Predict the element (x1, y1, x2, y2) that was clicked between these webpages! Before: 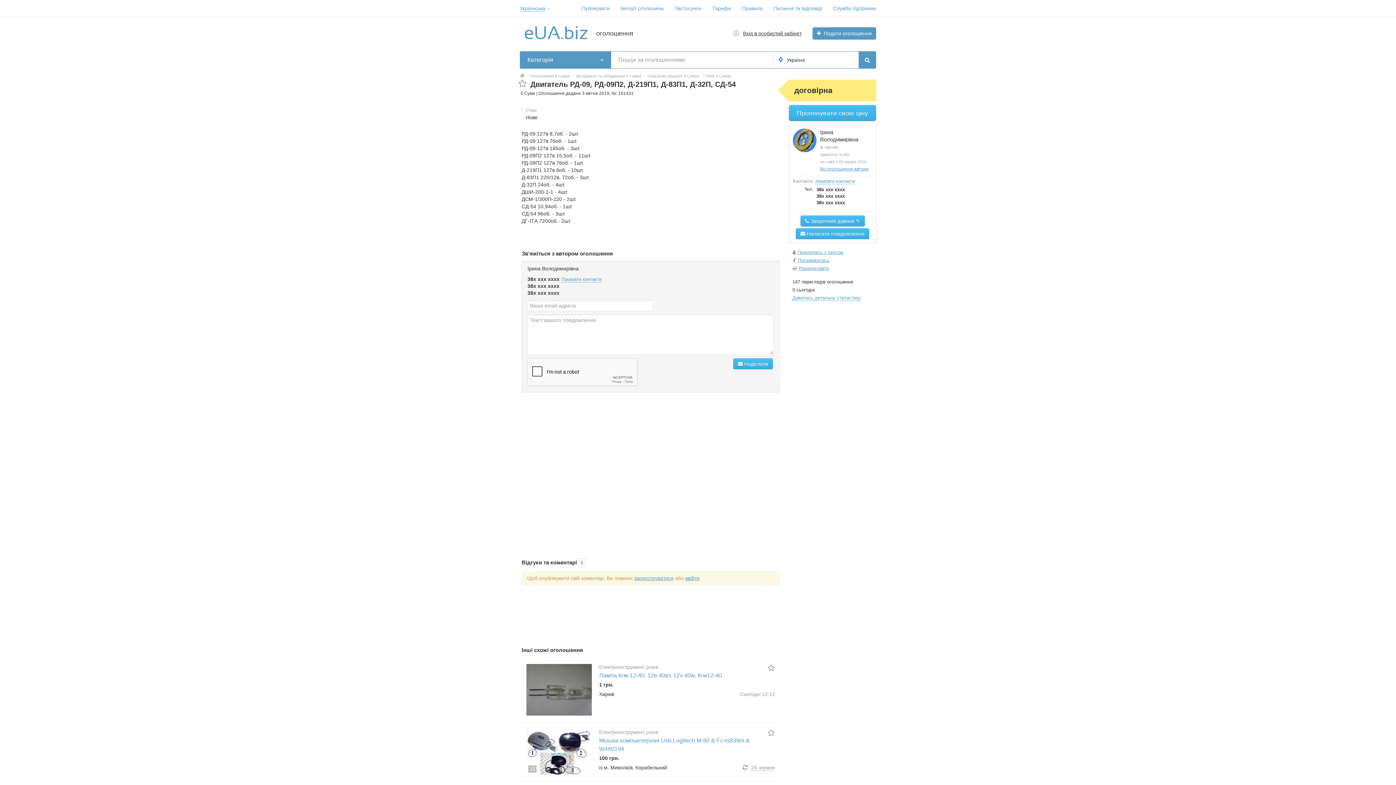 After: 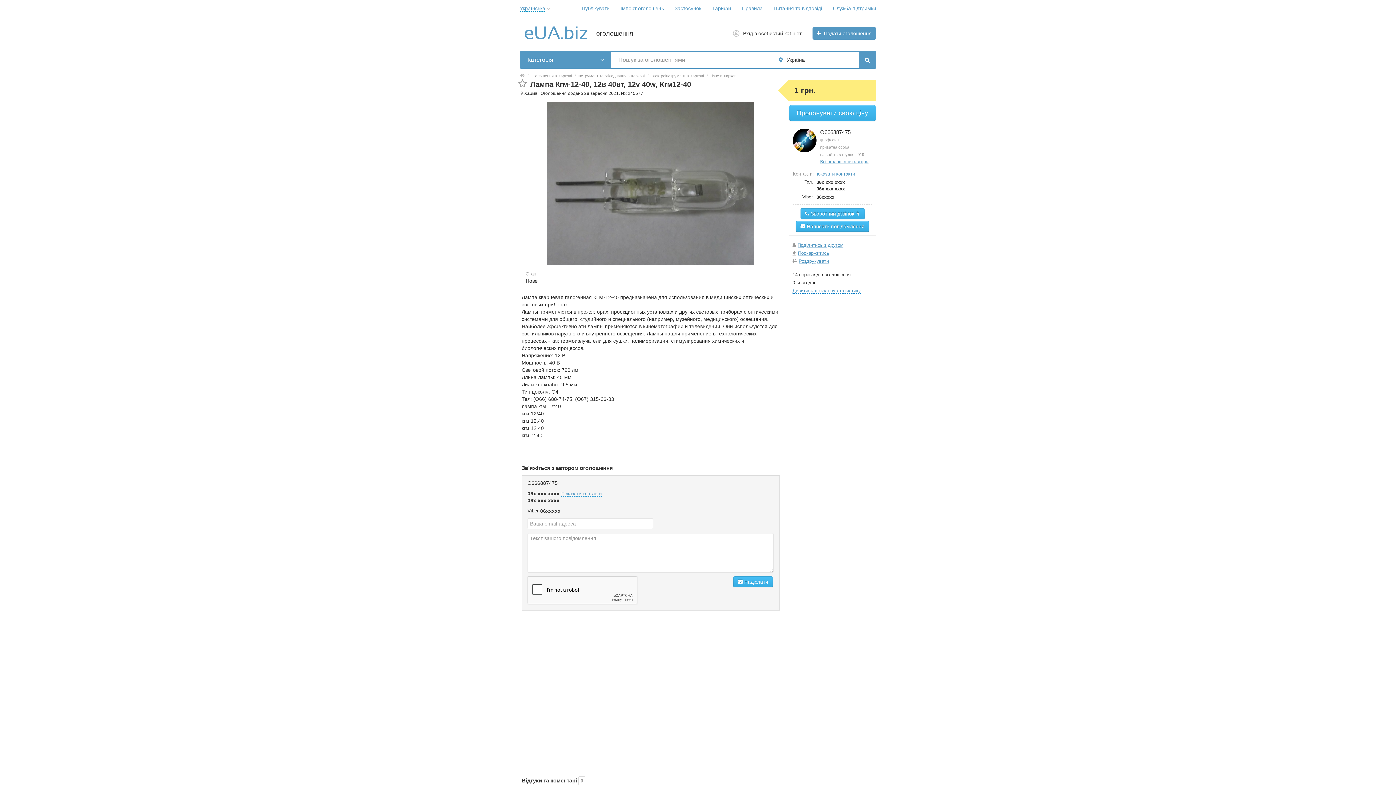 Action: label: Лампа Кгм-12-40, 12в 40вт, 12v 40w, Кгм12-40 bbox: (599, 672, 722, 679)